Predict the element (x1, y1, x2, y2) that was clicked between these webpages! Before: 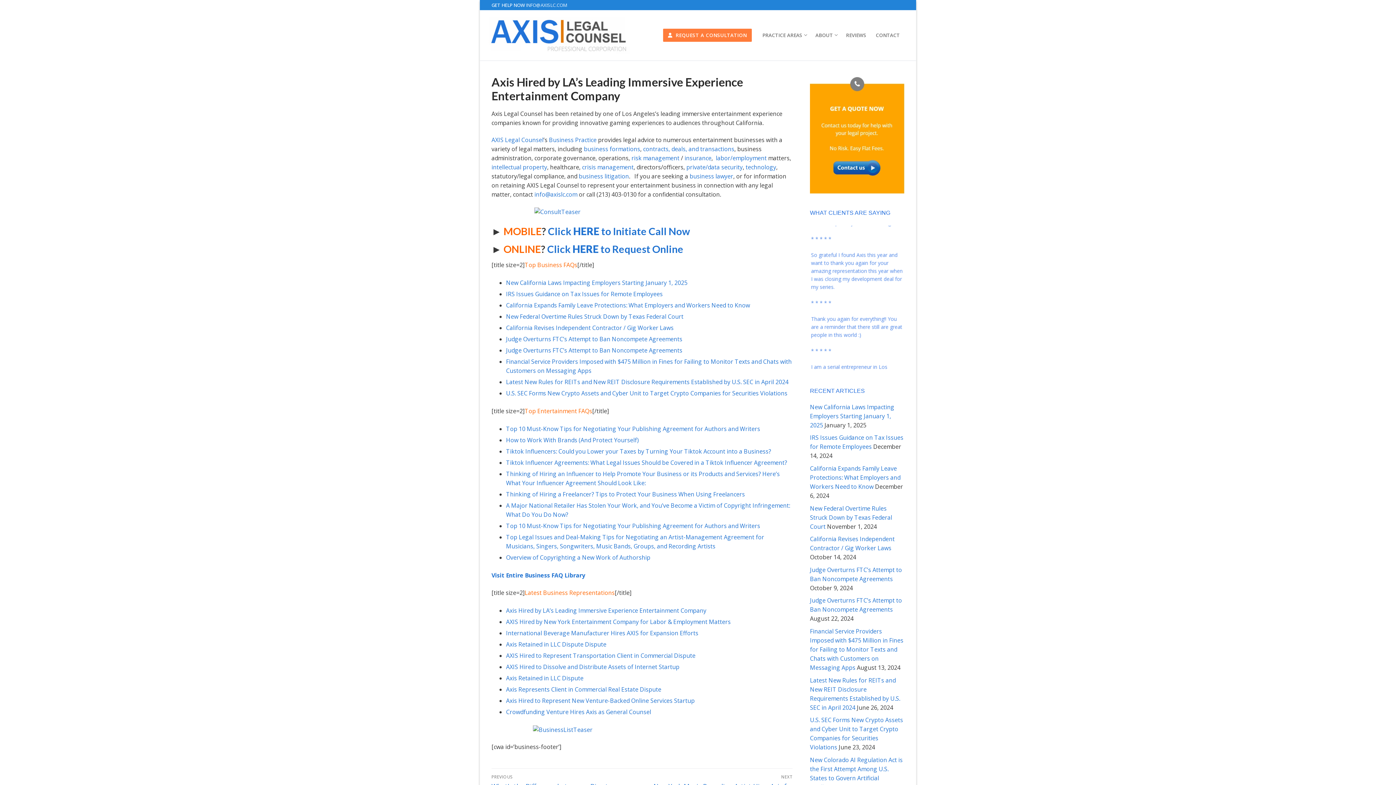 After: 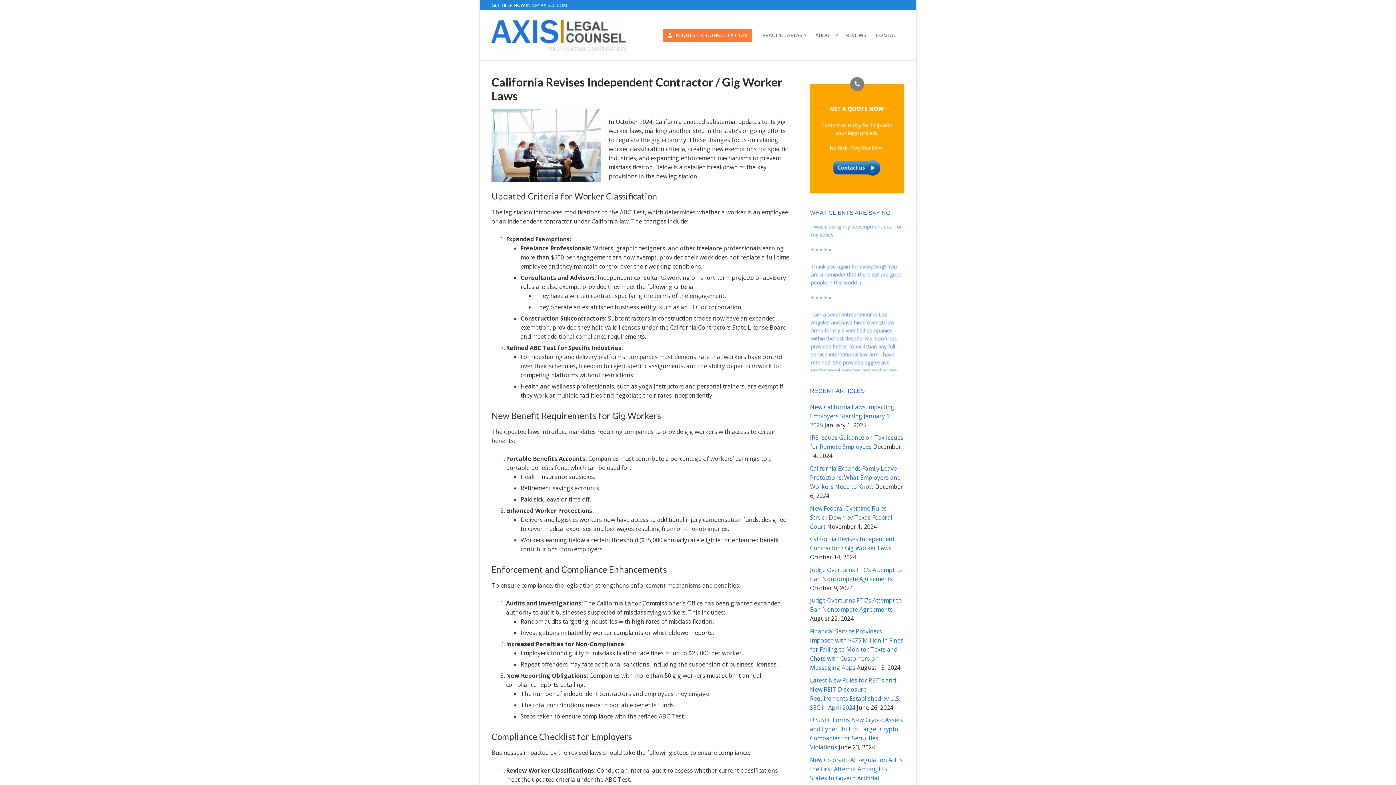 Action: label: California Revises Independent Contractor / Gig Worker Laws bbox: (506, 323, 673, 331)